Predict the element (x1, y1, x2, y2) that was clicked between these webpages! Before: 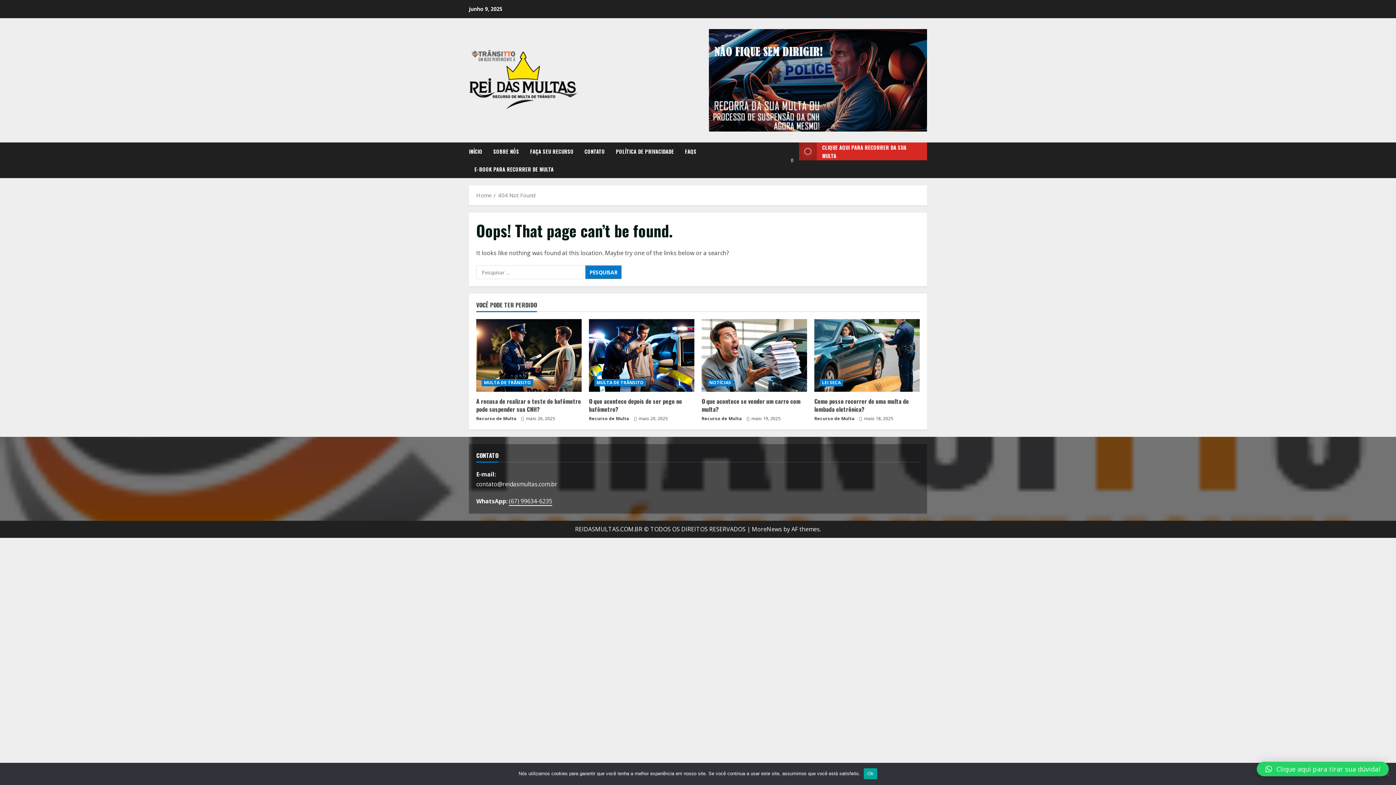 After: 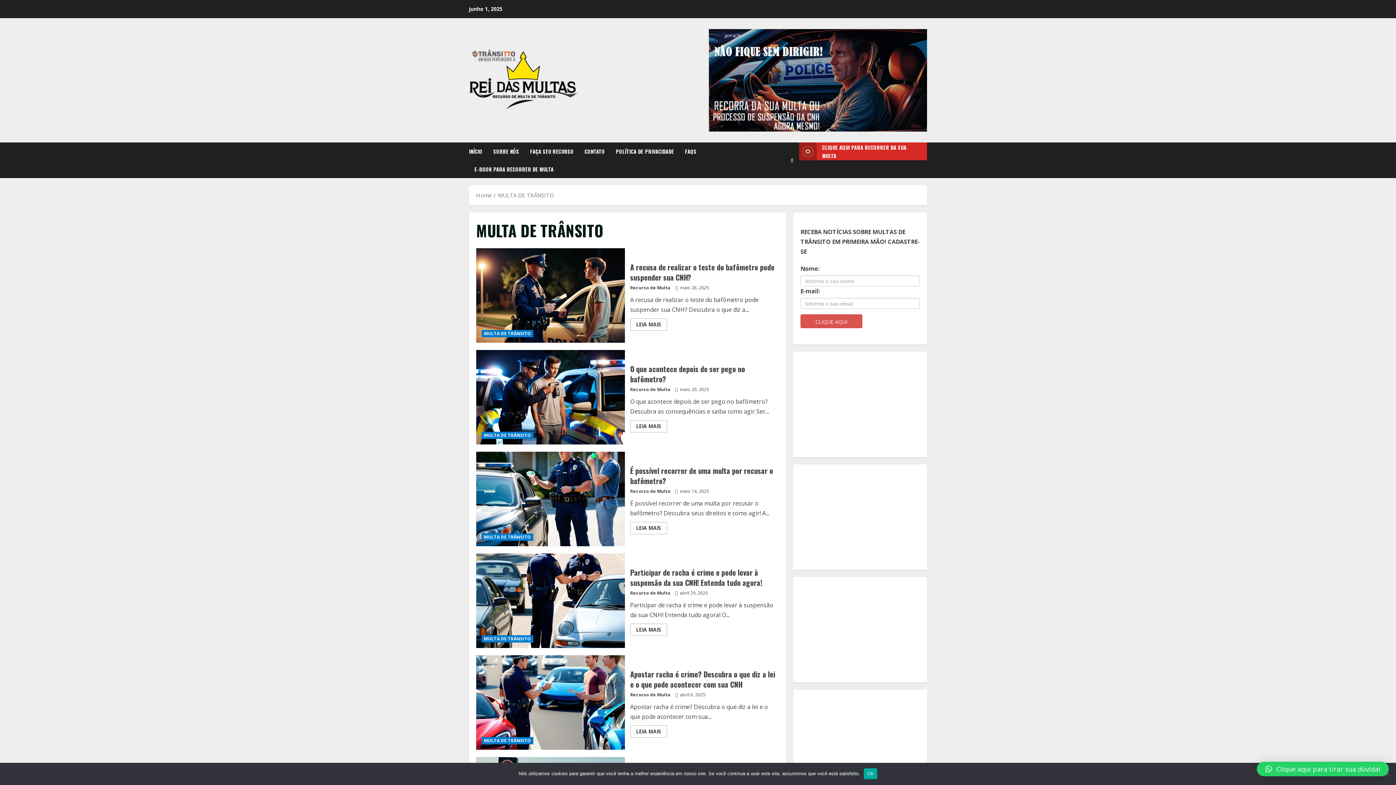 Action: label: MULTA DE TRÂNSITO bbox: (481, 379, 533, 386)